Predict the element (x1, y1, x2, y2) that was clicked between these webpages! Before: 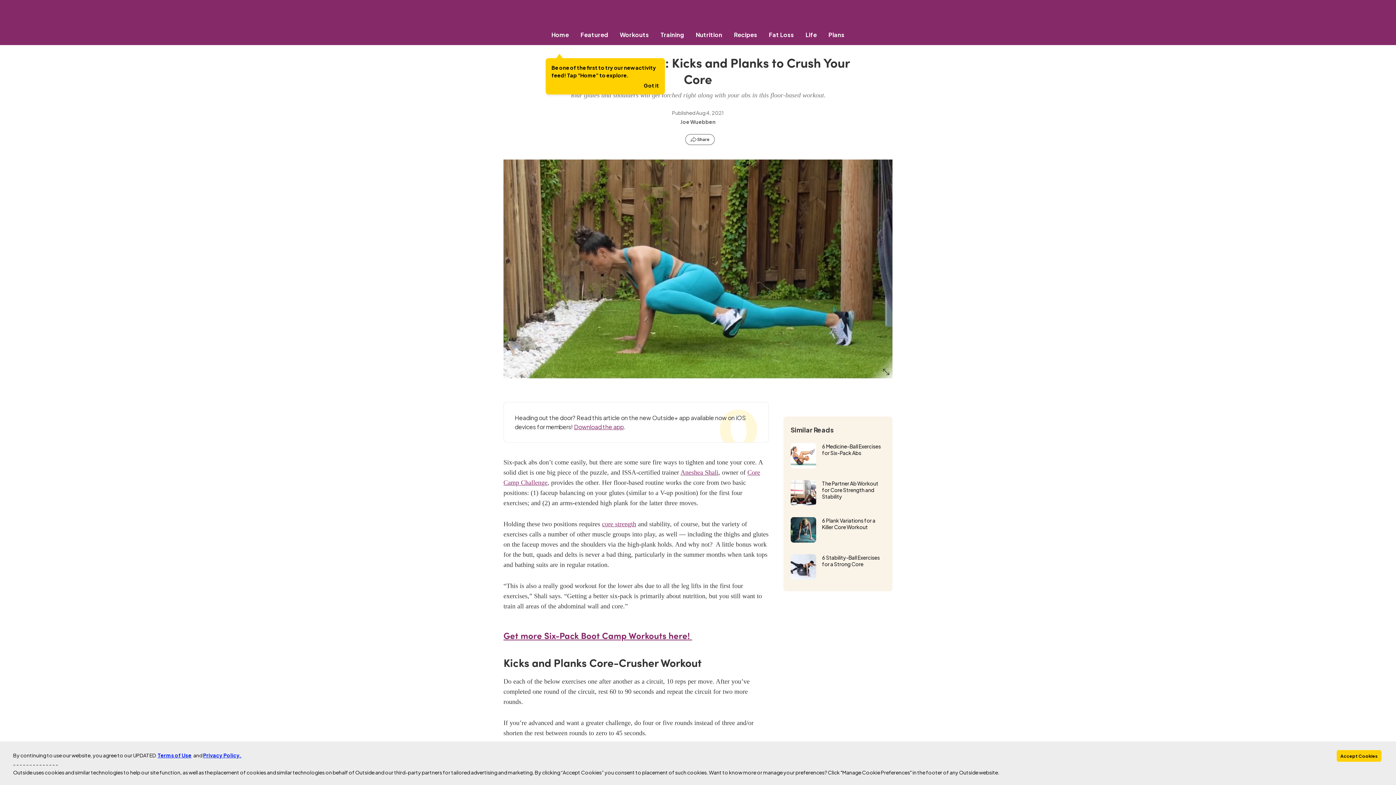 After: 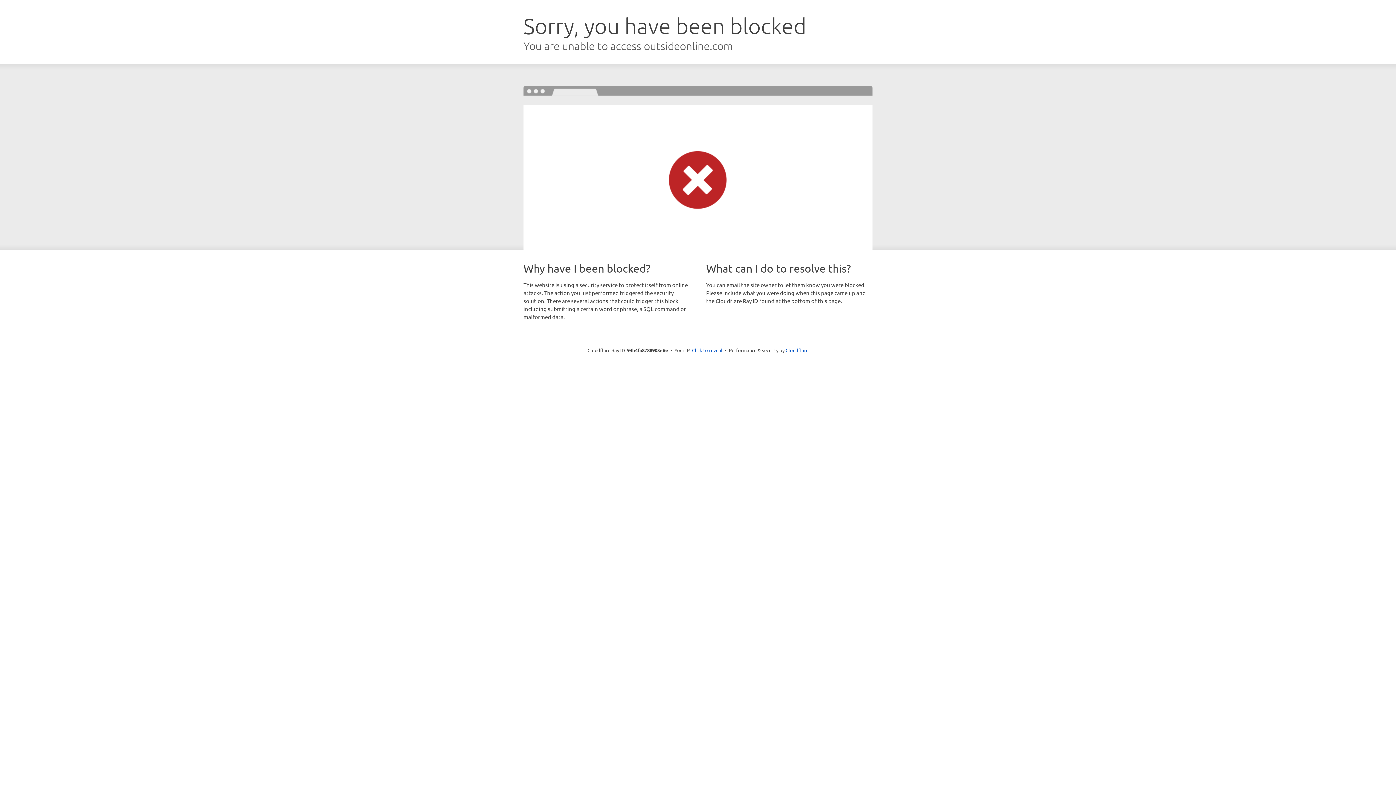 Action: label: Fat Loss bbox: (763, 30, 800, 38)